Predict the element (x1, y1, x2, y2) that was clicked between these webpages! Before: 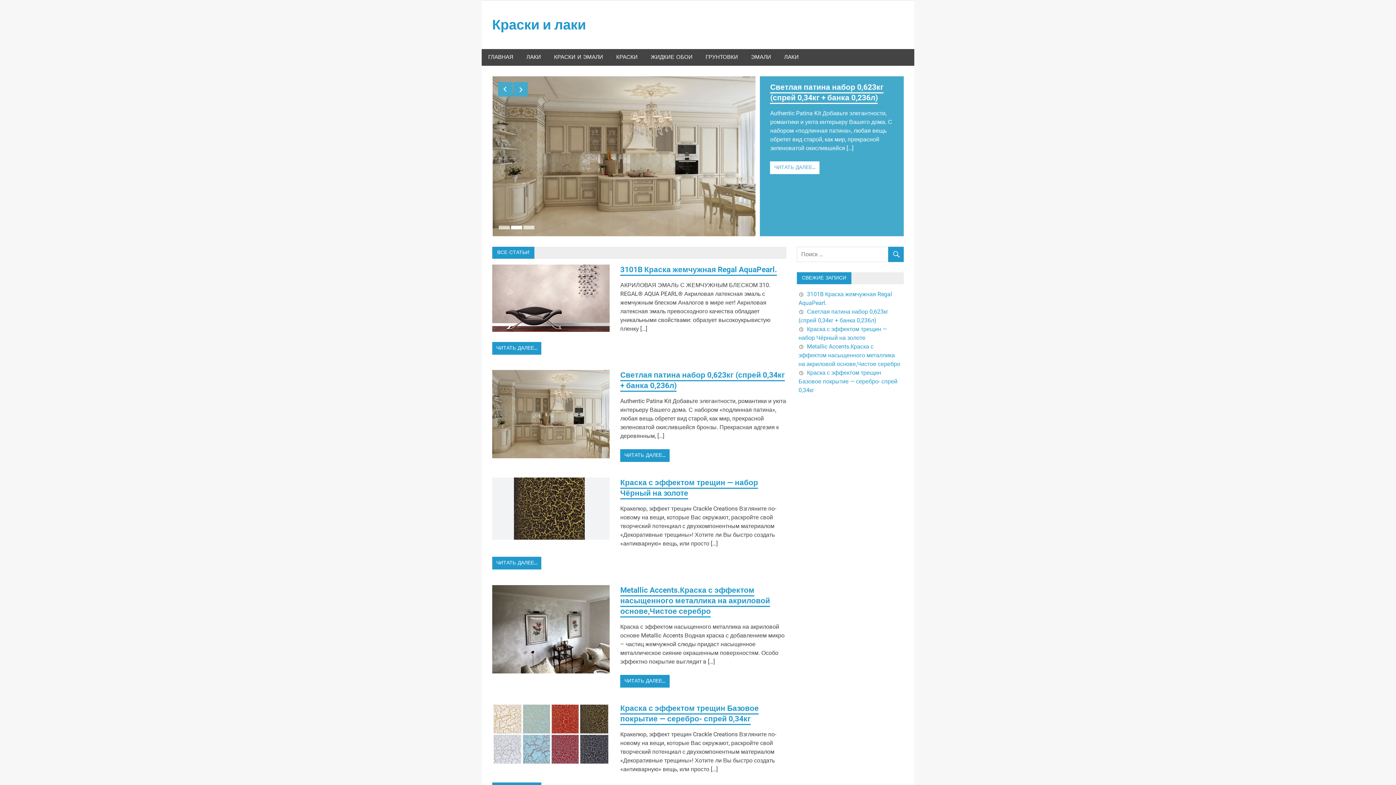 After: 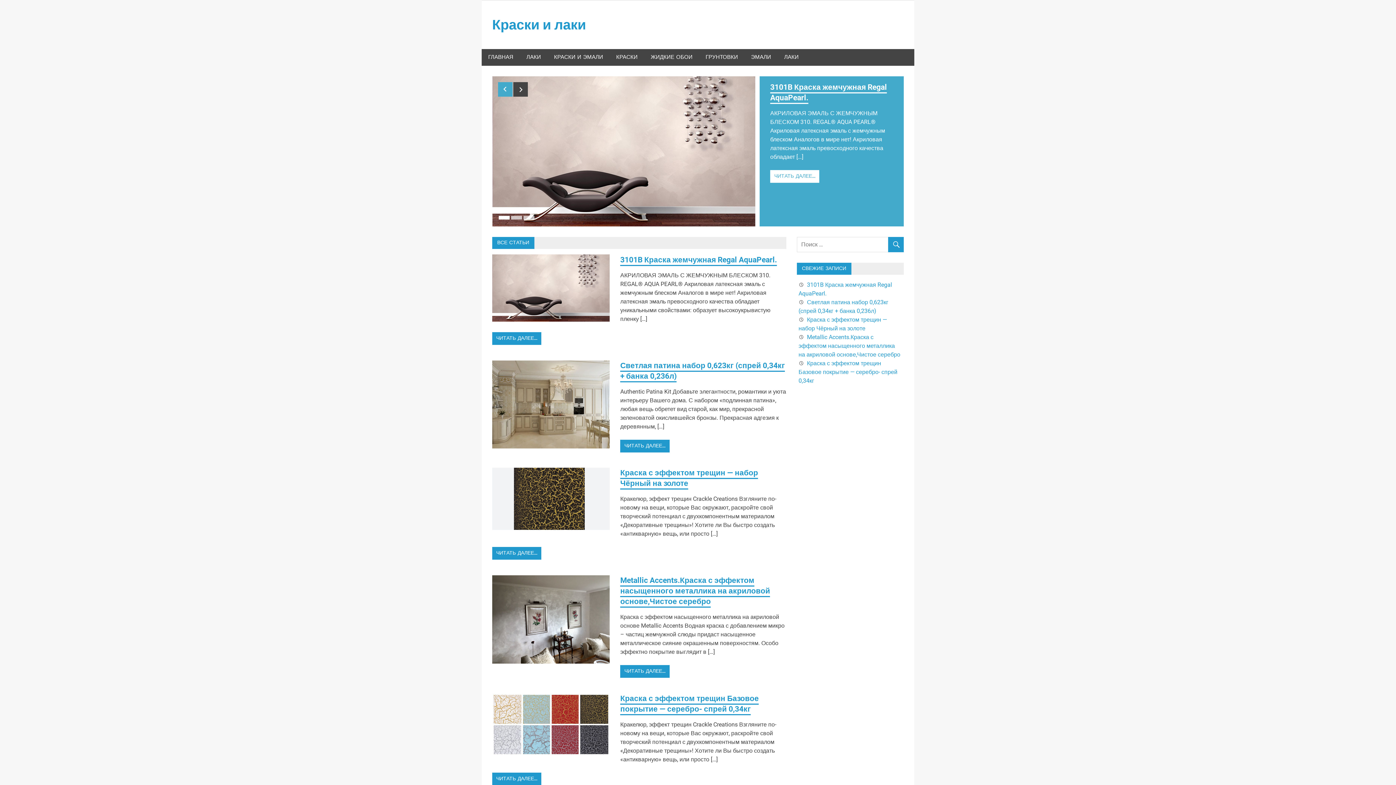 Action: bbox: (513, 82, 527, 96) label: Next